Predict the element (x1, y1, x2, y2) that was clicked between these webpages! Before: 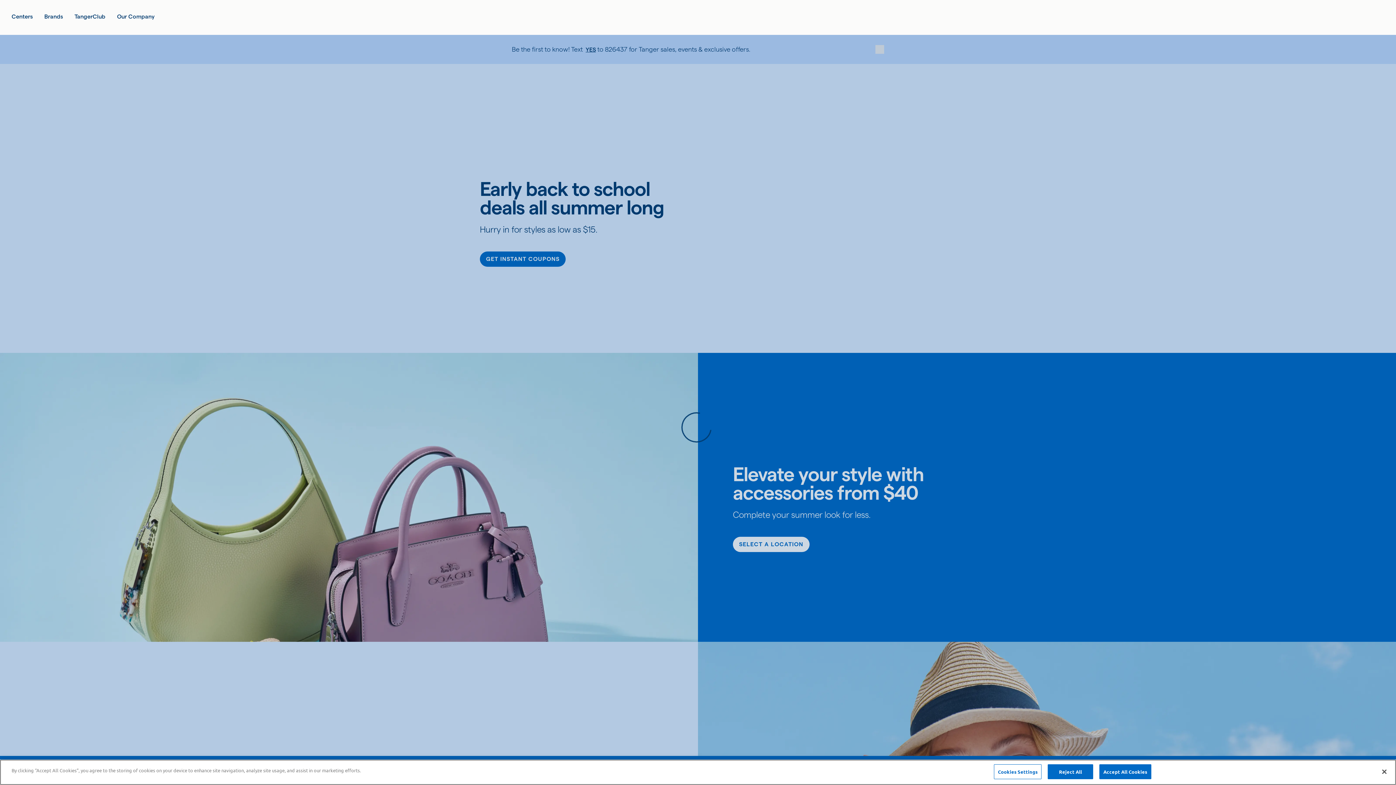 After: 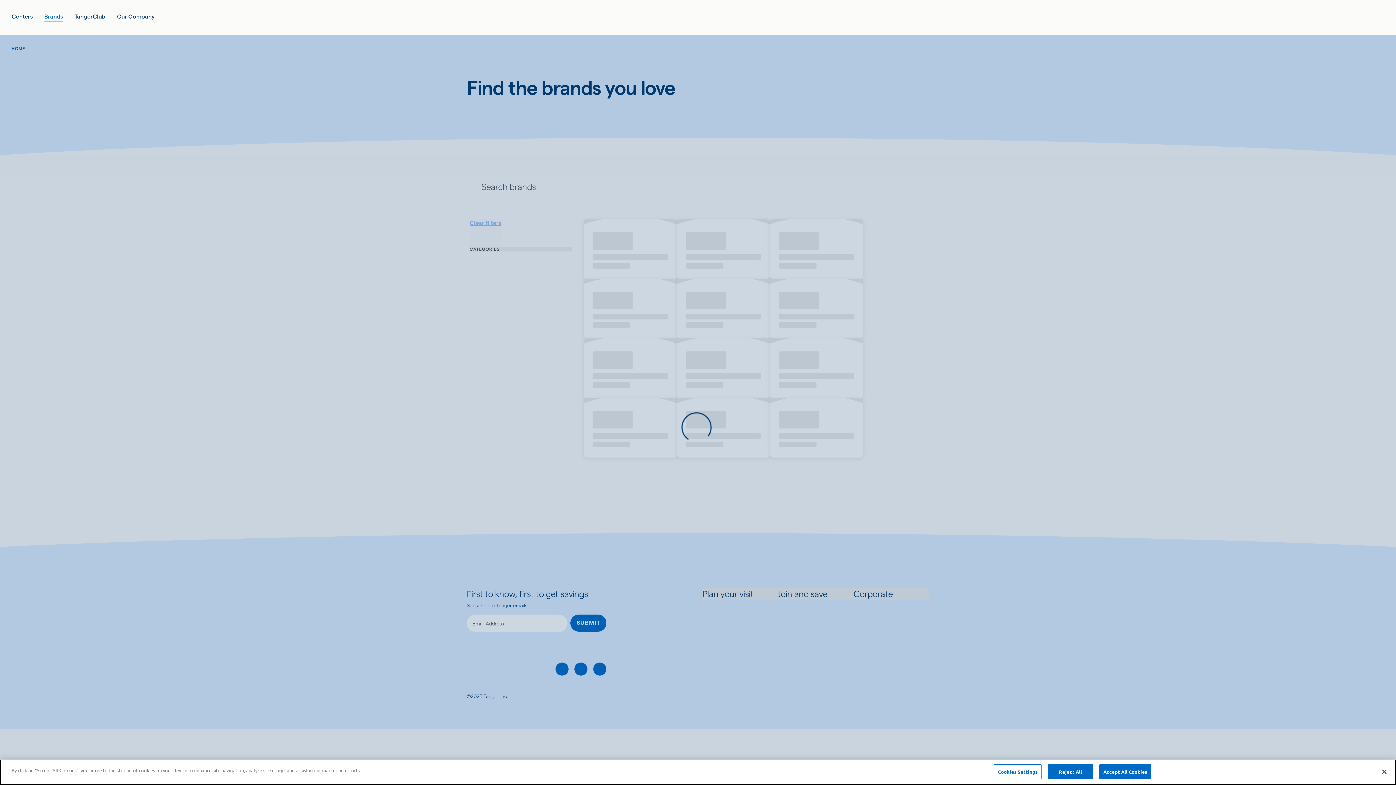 Action: label: Brands bbox: (44, 12, 62, 21)